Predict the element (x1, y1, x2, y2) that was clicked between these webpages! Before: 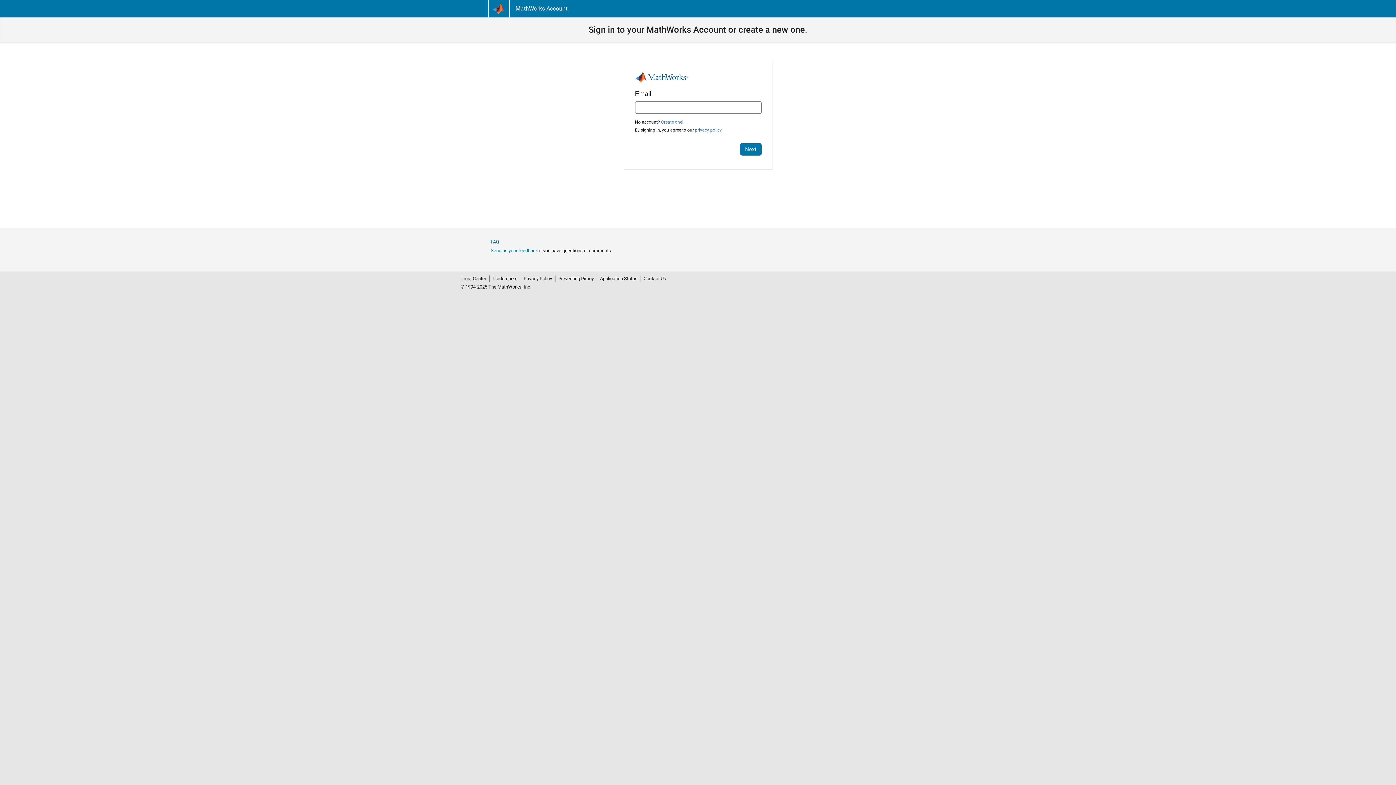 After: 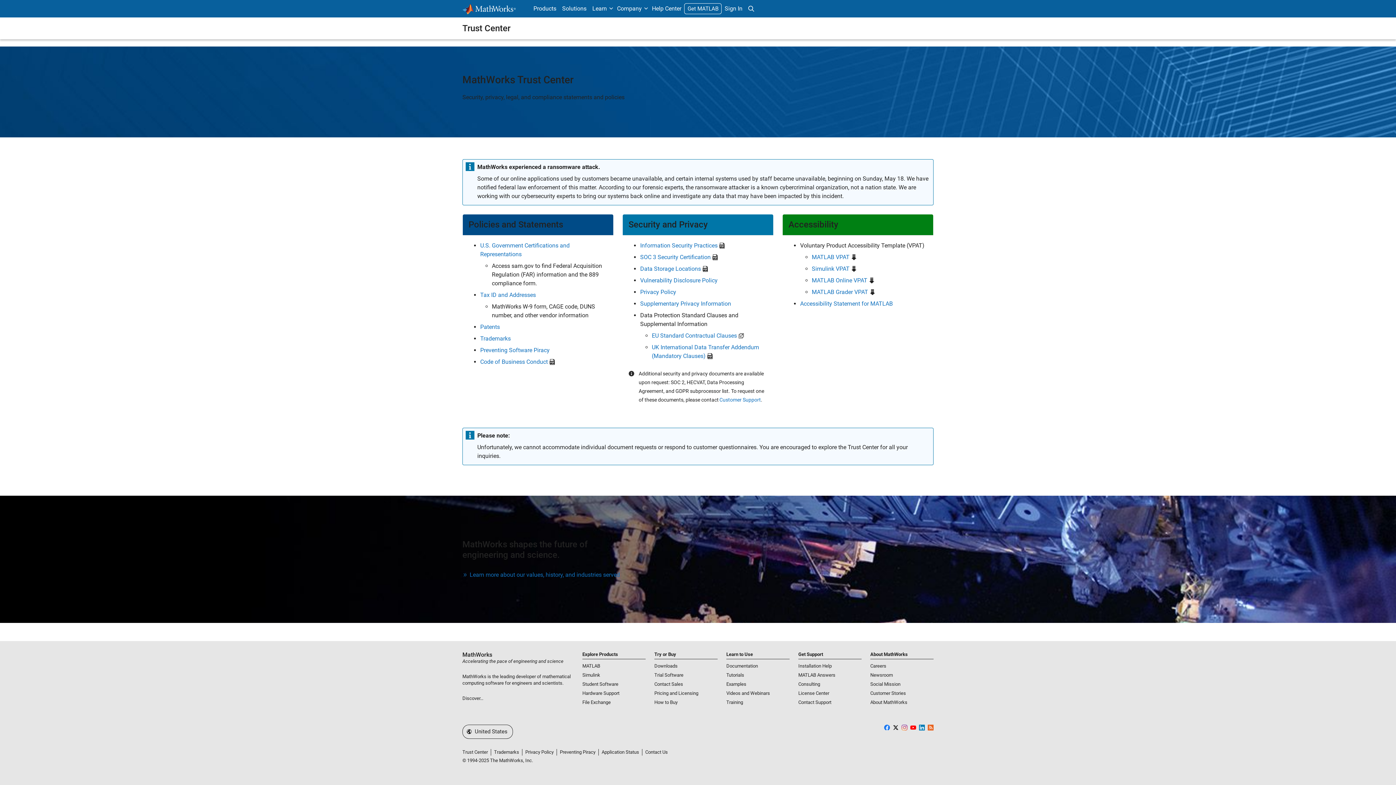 Action: bbox: (460, 275, 489, 282) label: Trust Center